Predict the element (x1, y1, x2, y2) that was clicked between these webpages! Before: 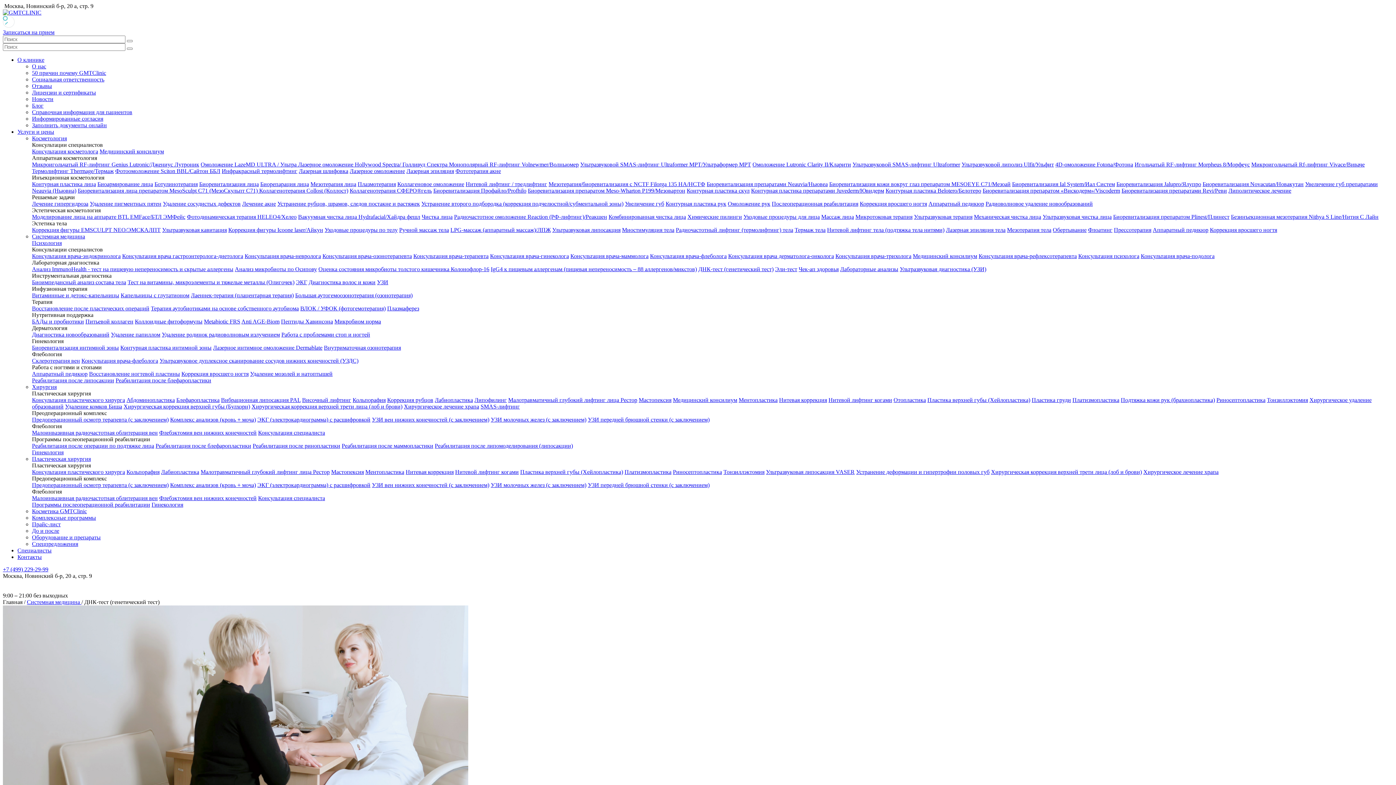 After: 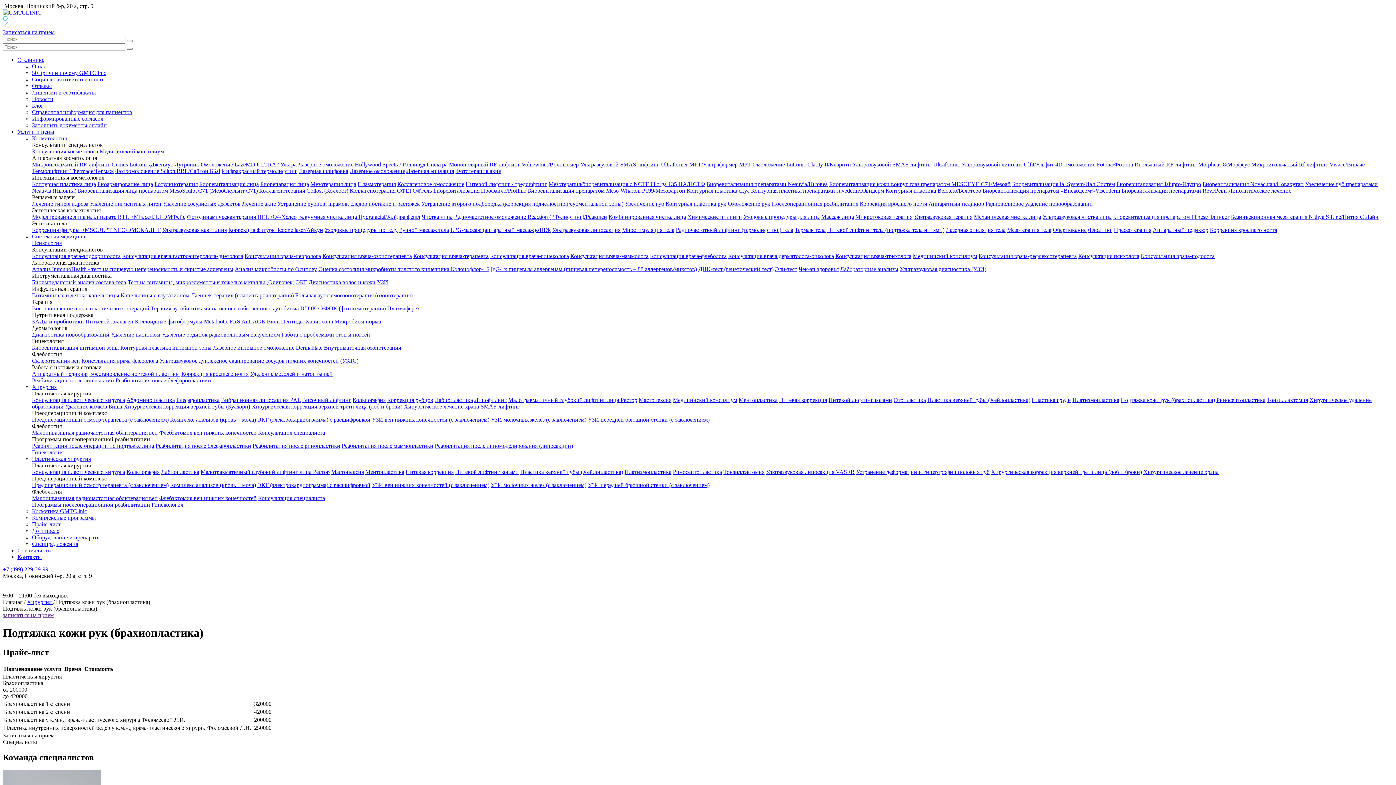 Action: bbox: (1121, 397, 1215, 403) label: Подтяжка кожи рук (брахиопластика)